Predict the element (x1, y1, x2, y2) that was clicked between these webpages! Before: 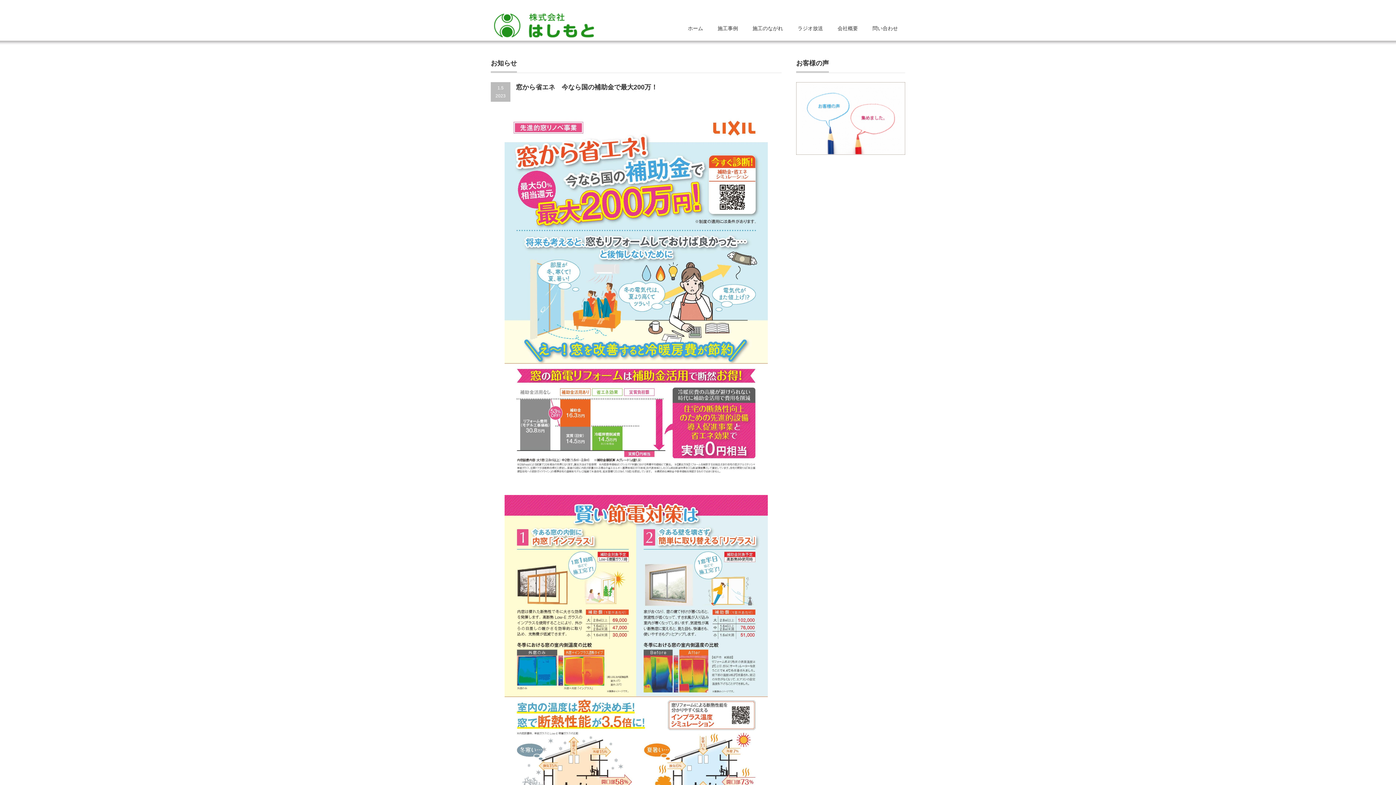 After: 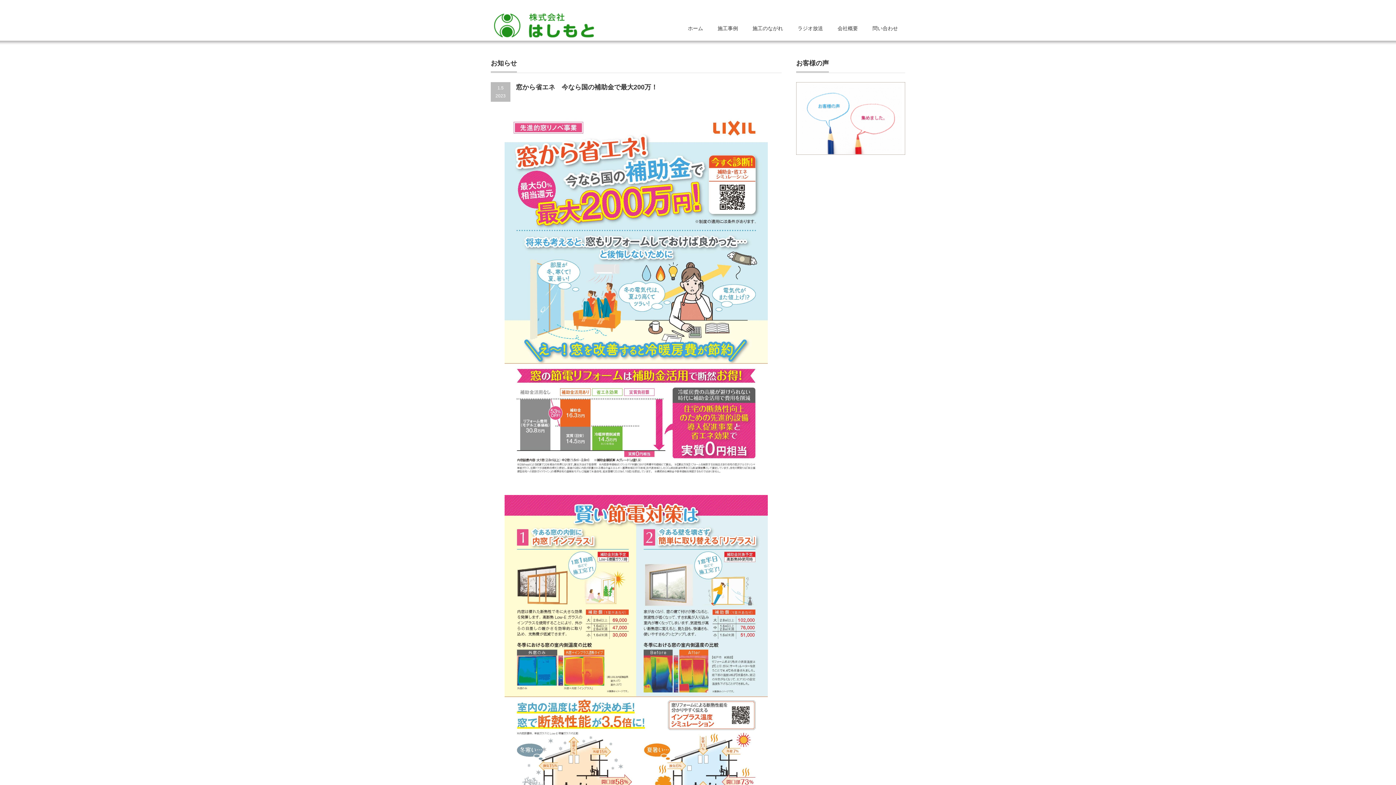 Action: bbox: (490, 112, 781, 485)